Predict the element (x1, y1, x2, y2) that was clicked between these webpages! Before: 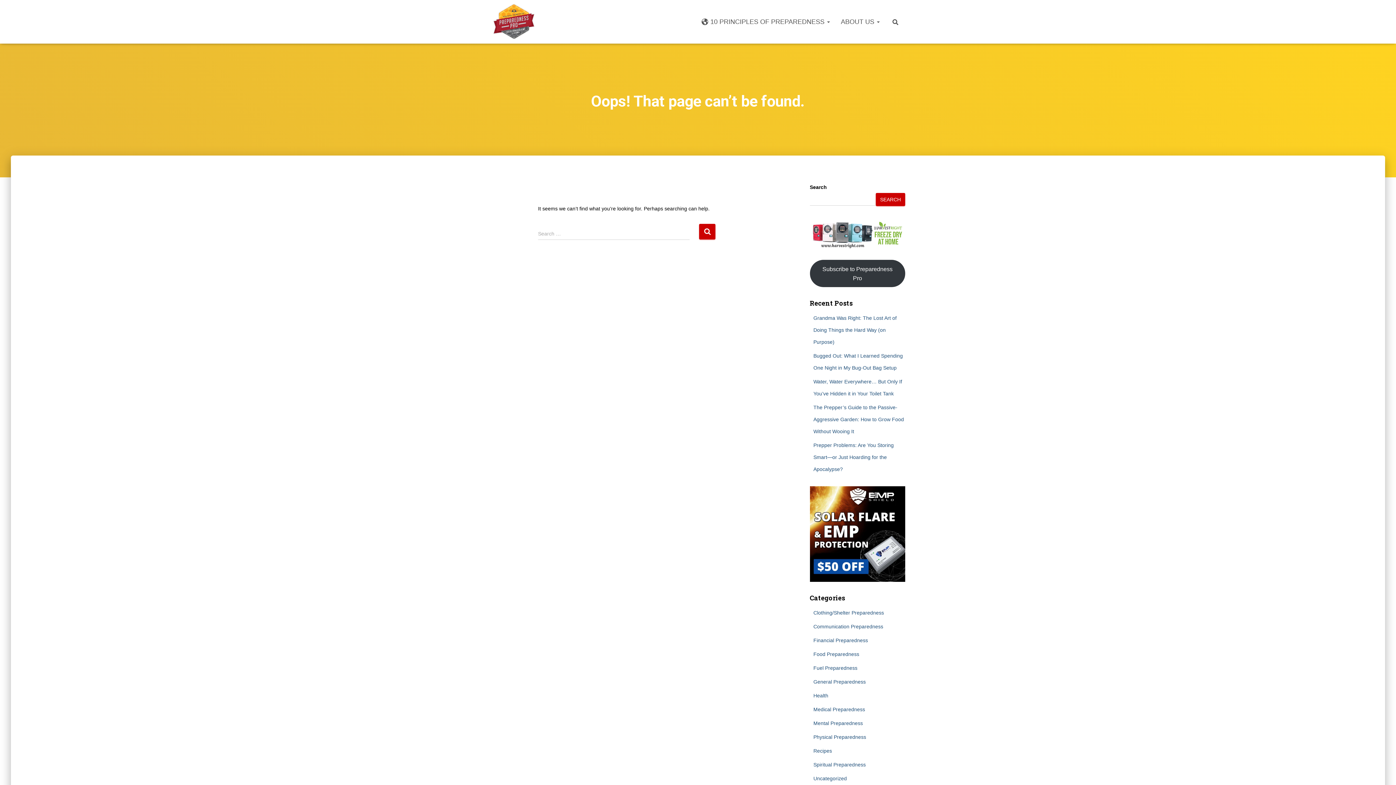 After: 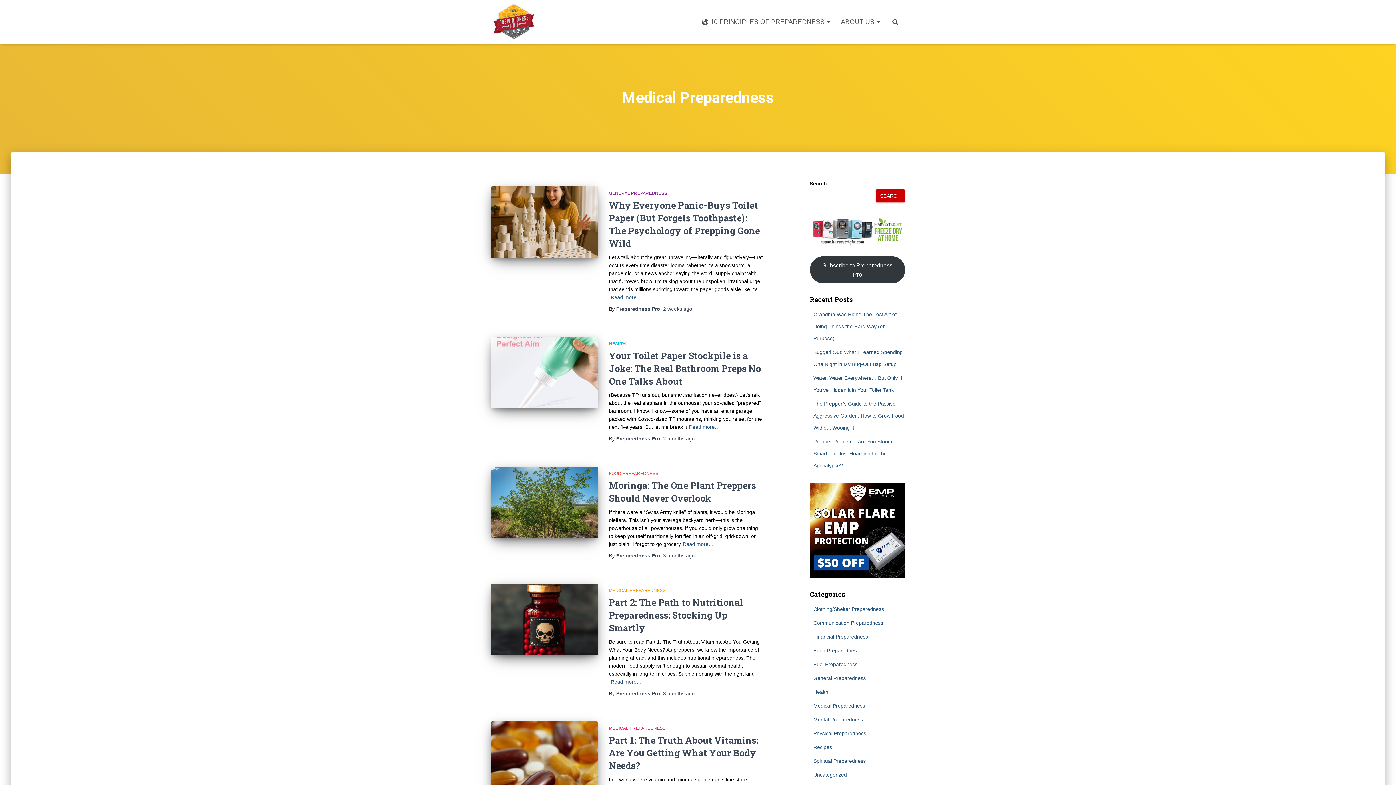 Action: label: Medical Preparedness bbox: (813, 706, 865, 712)